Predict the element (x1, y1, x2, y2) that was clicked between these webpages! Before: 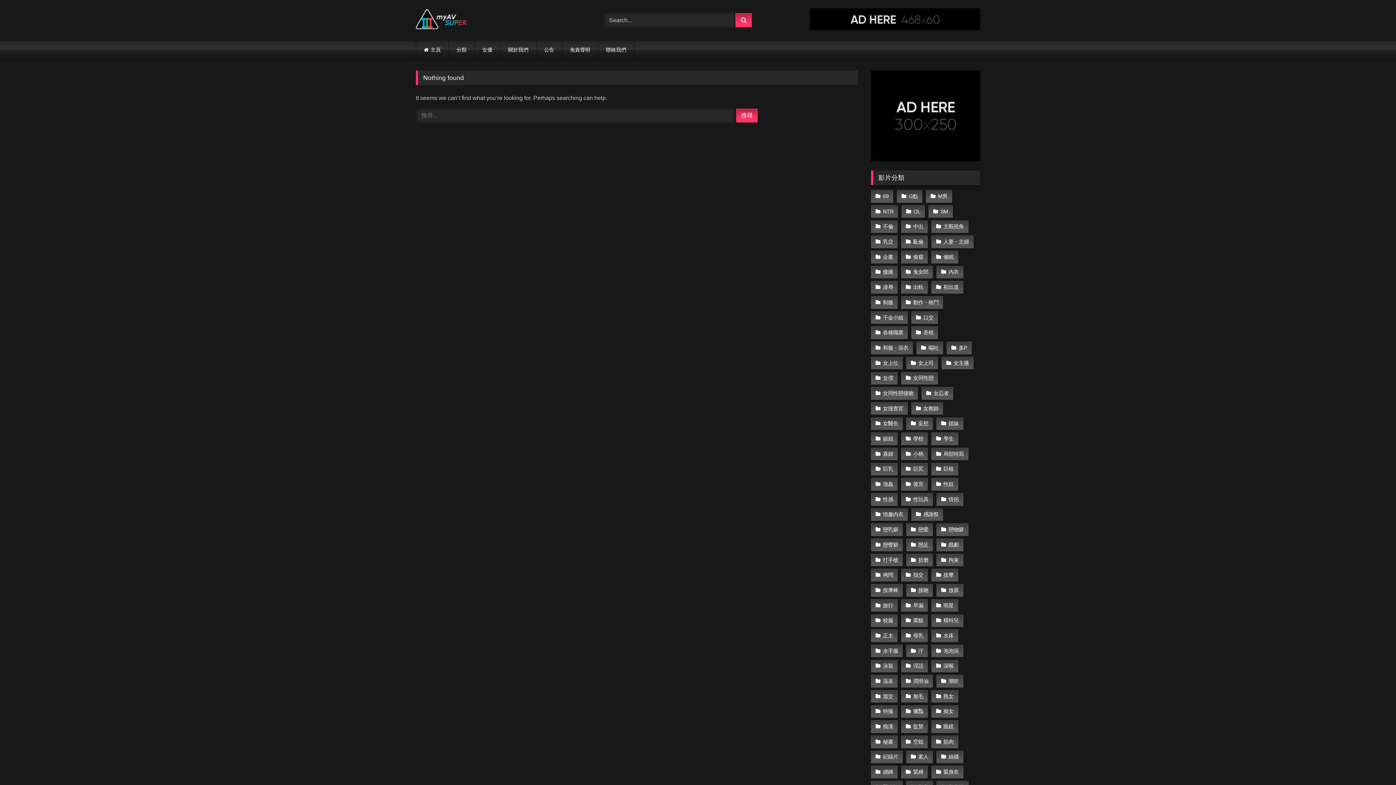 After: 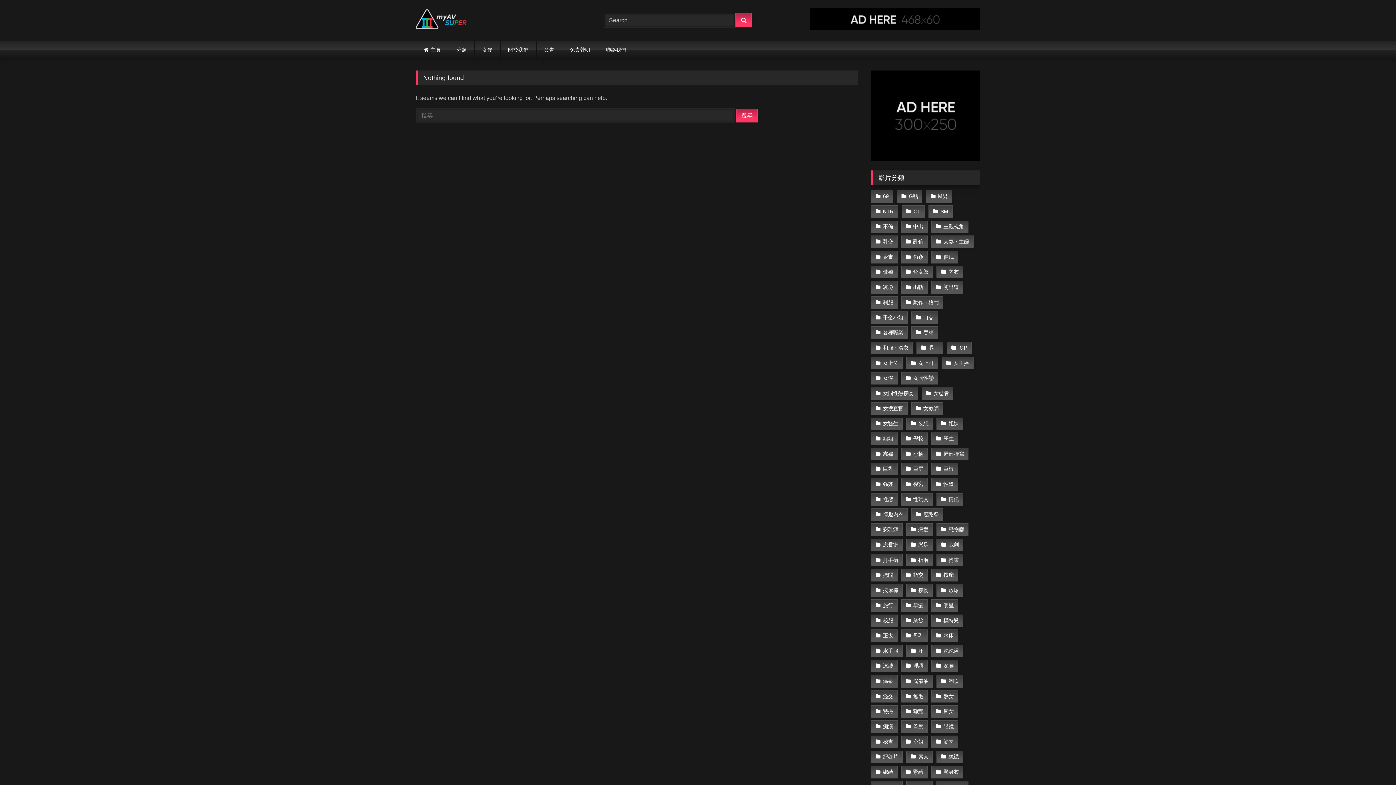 Action: bbox: (871, 599, 897, 612) label: 旅行